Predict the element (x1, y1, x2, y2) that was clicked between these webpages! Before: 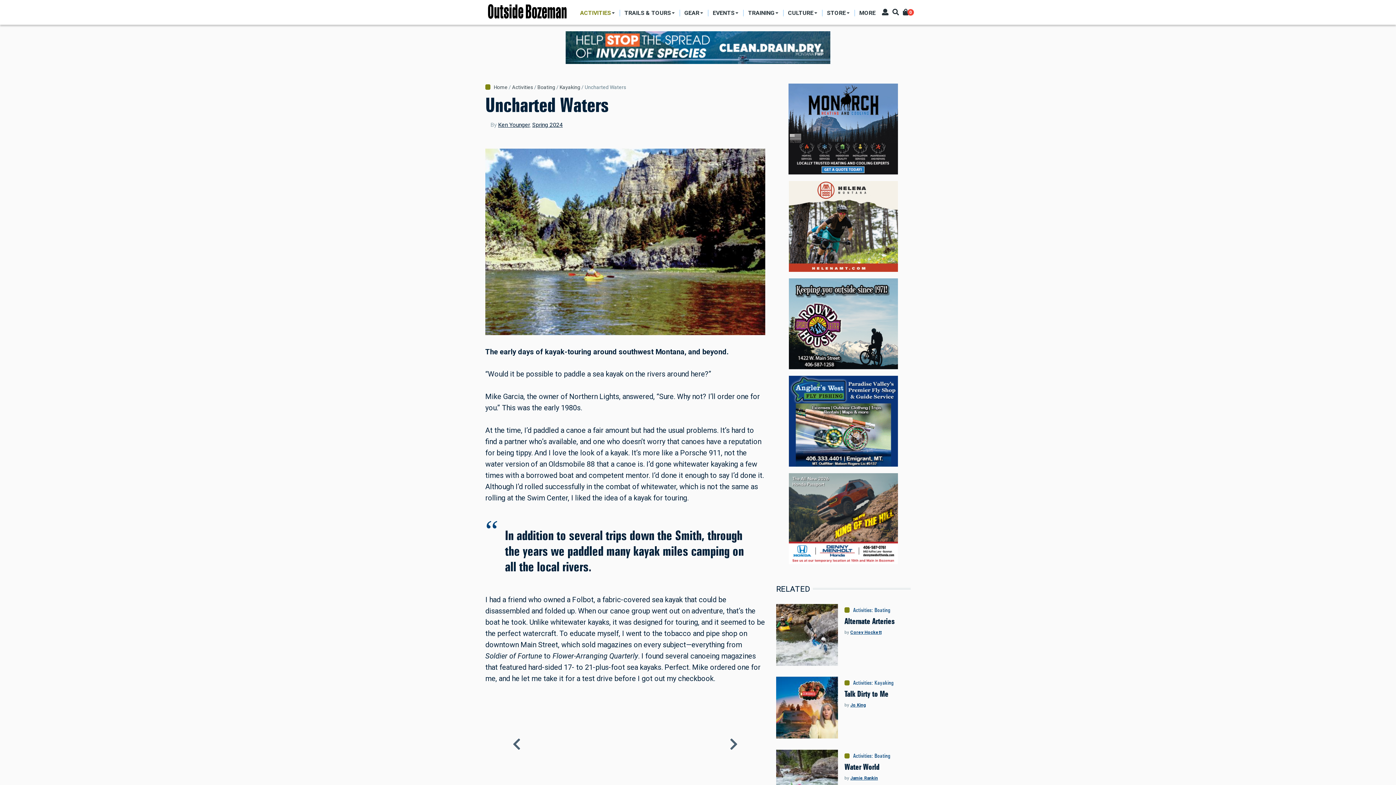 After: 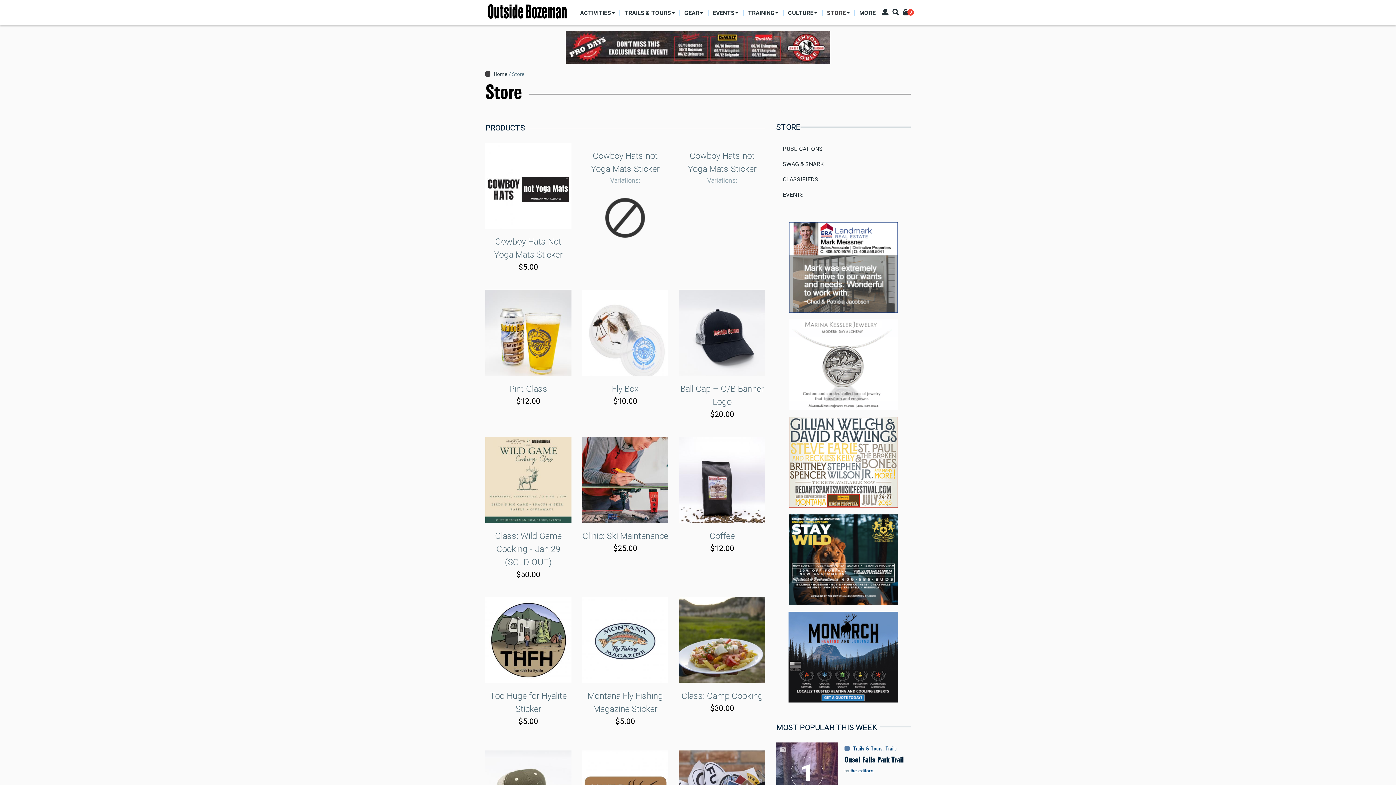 Action: bbox: (822, 6, 854, 19) label: STORE